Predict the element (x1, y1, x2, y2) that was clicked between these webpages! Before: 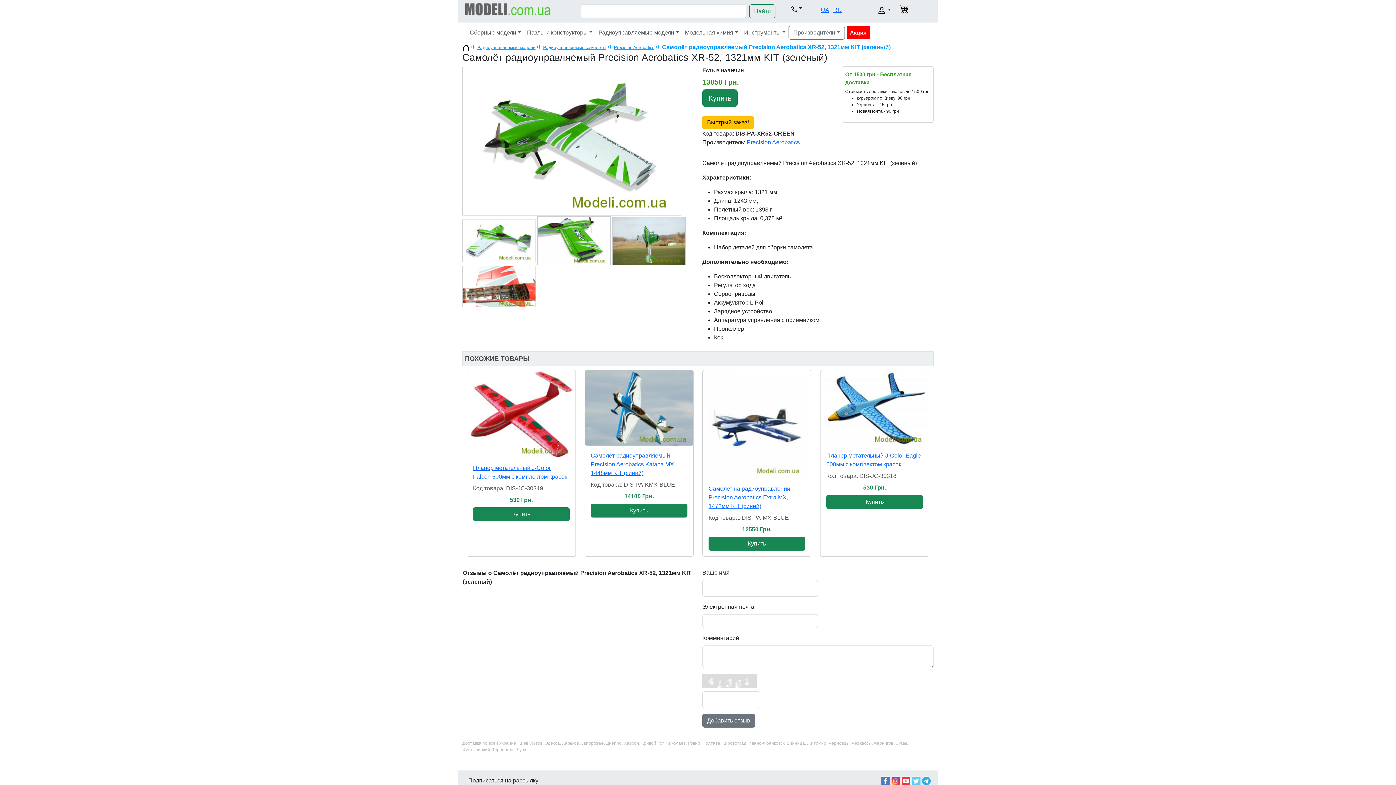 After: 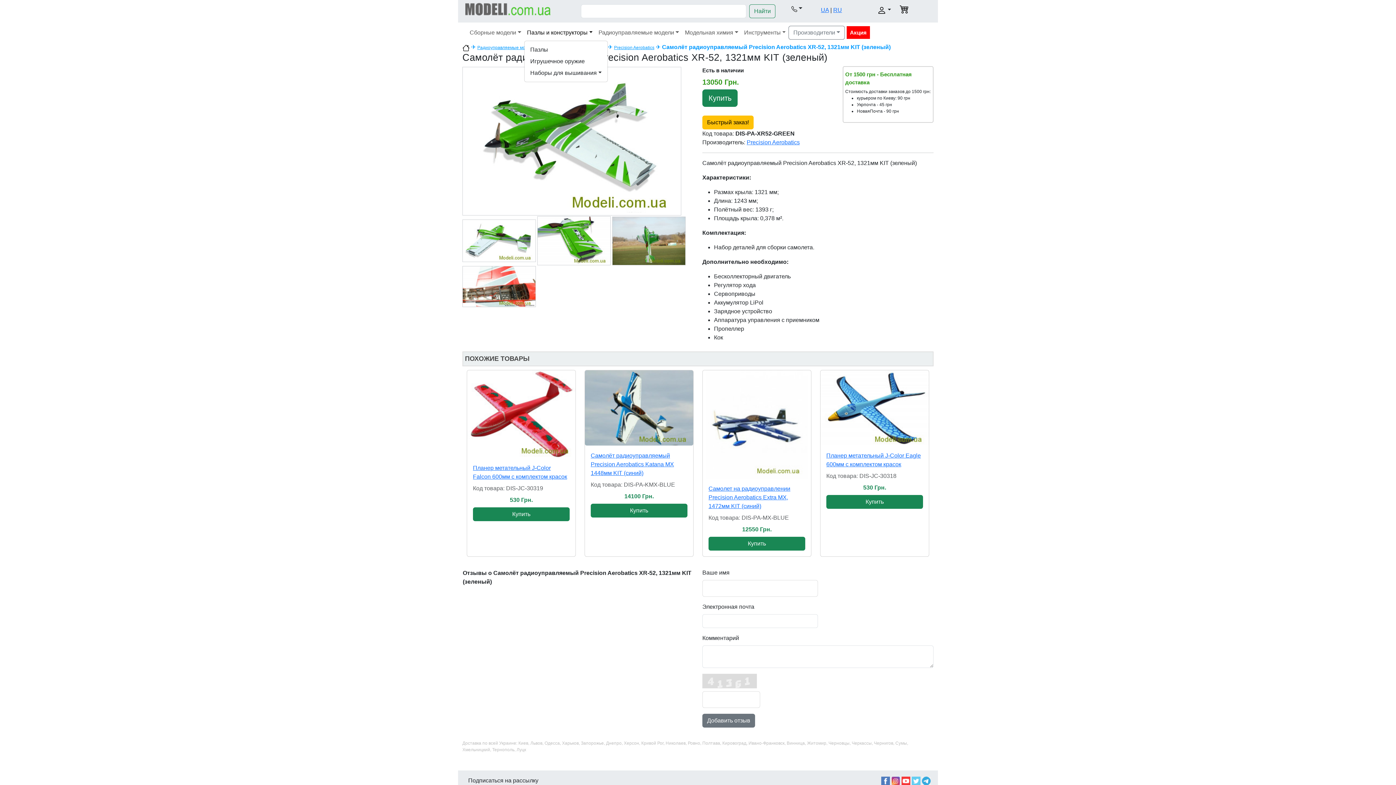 Action: bbox: (524, 25, 595, 40) label: Пазлы и конструкторы